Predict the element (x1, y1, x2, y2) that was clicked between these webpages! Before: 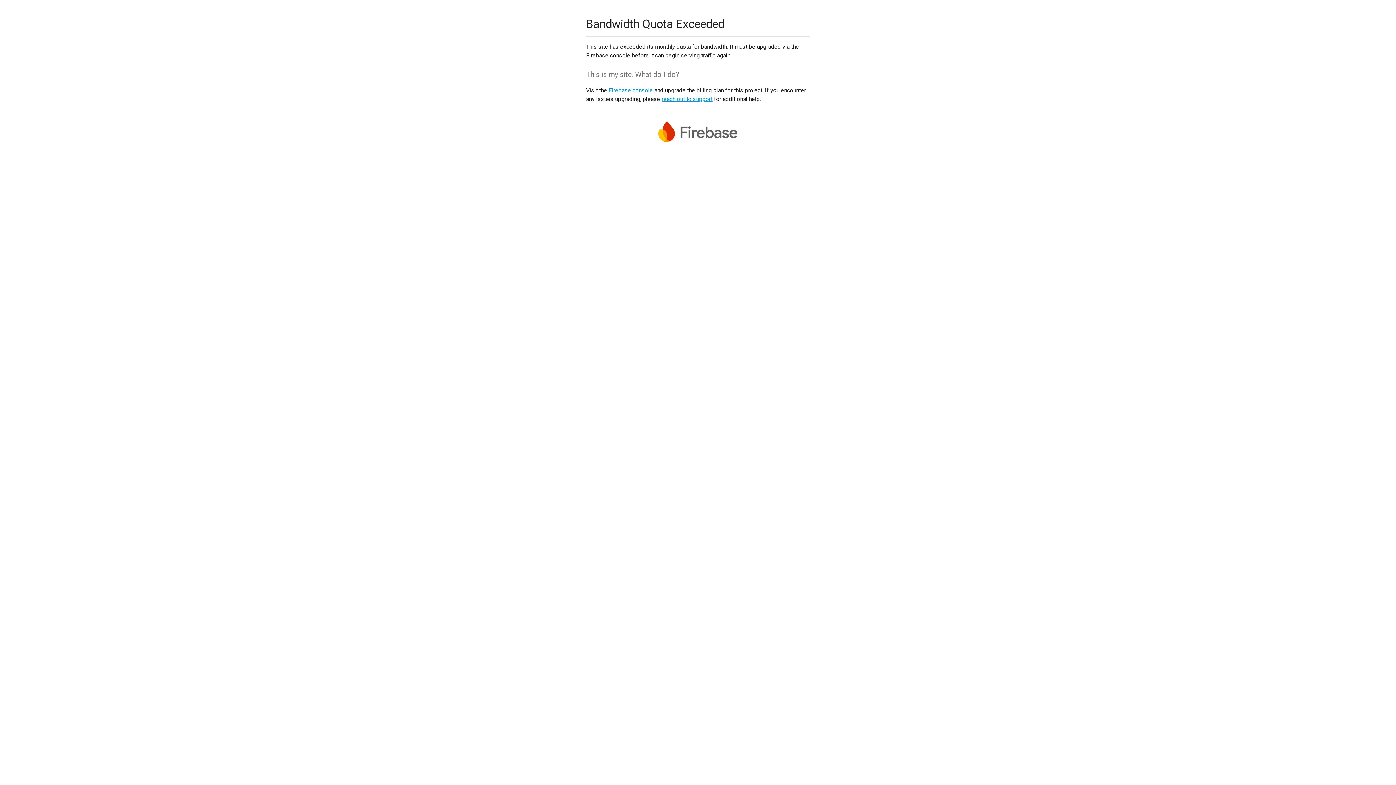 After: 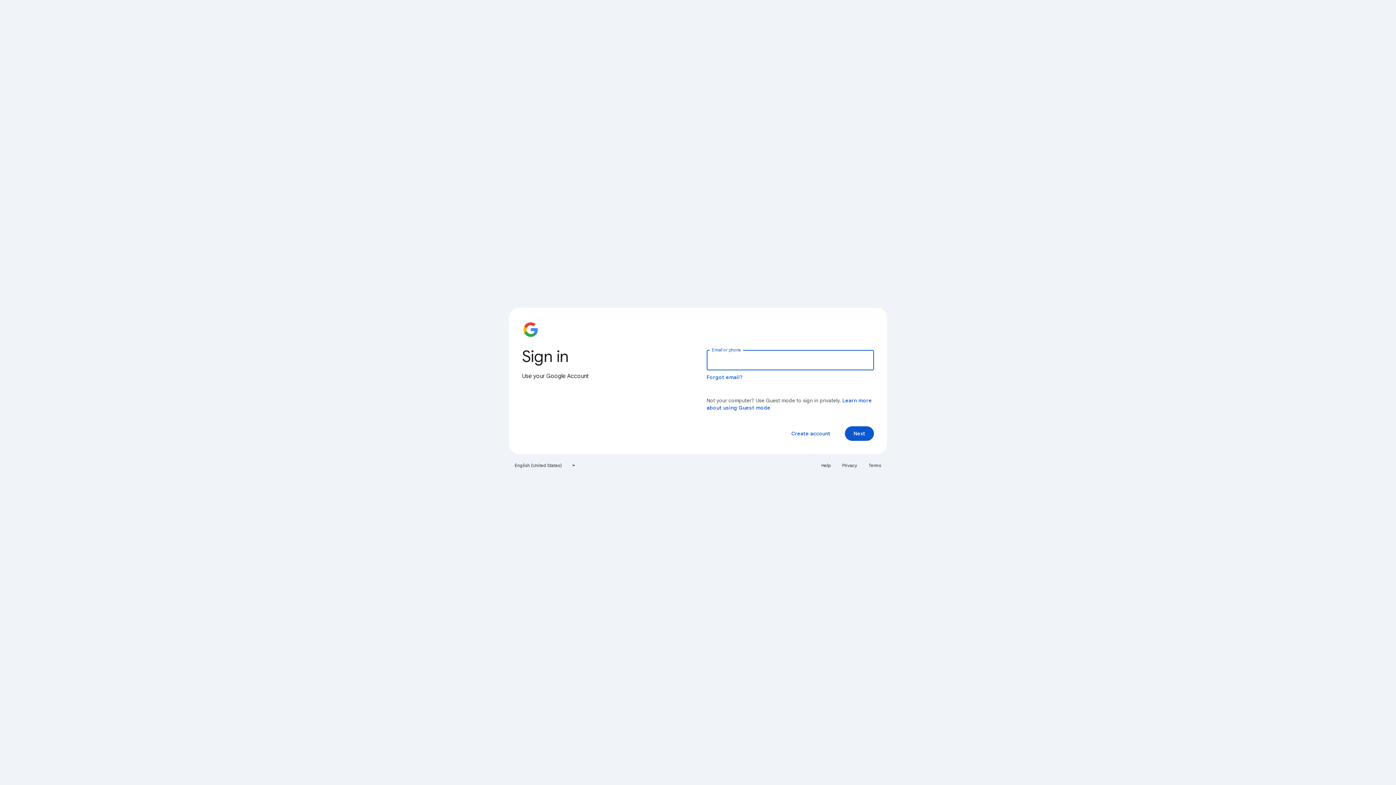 Action: label: Firebase console bbox: (608, 86, 653, 93)